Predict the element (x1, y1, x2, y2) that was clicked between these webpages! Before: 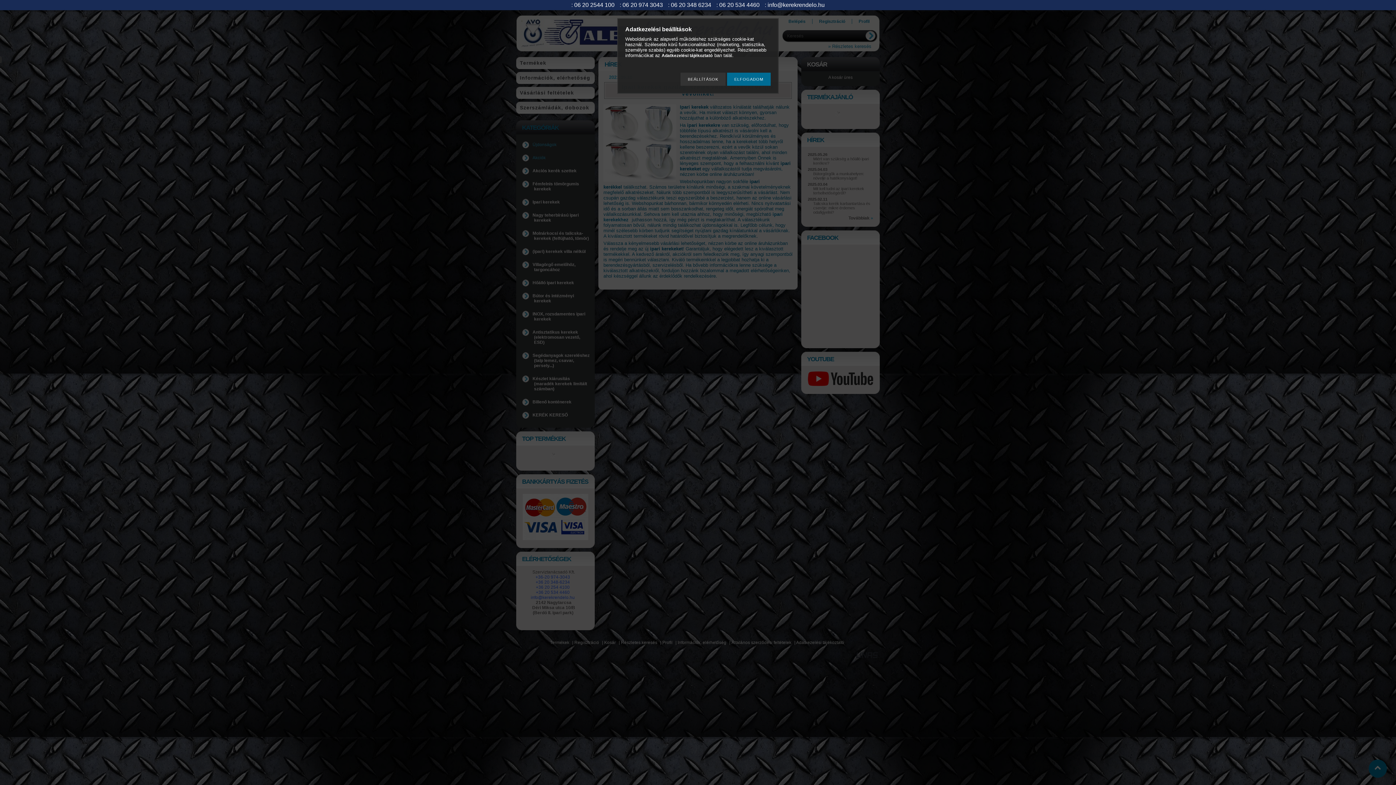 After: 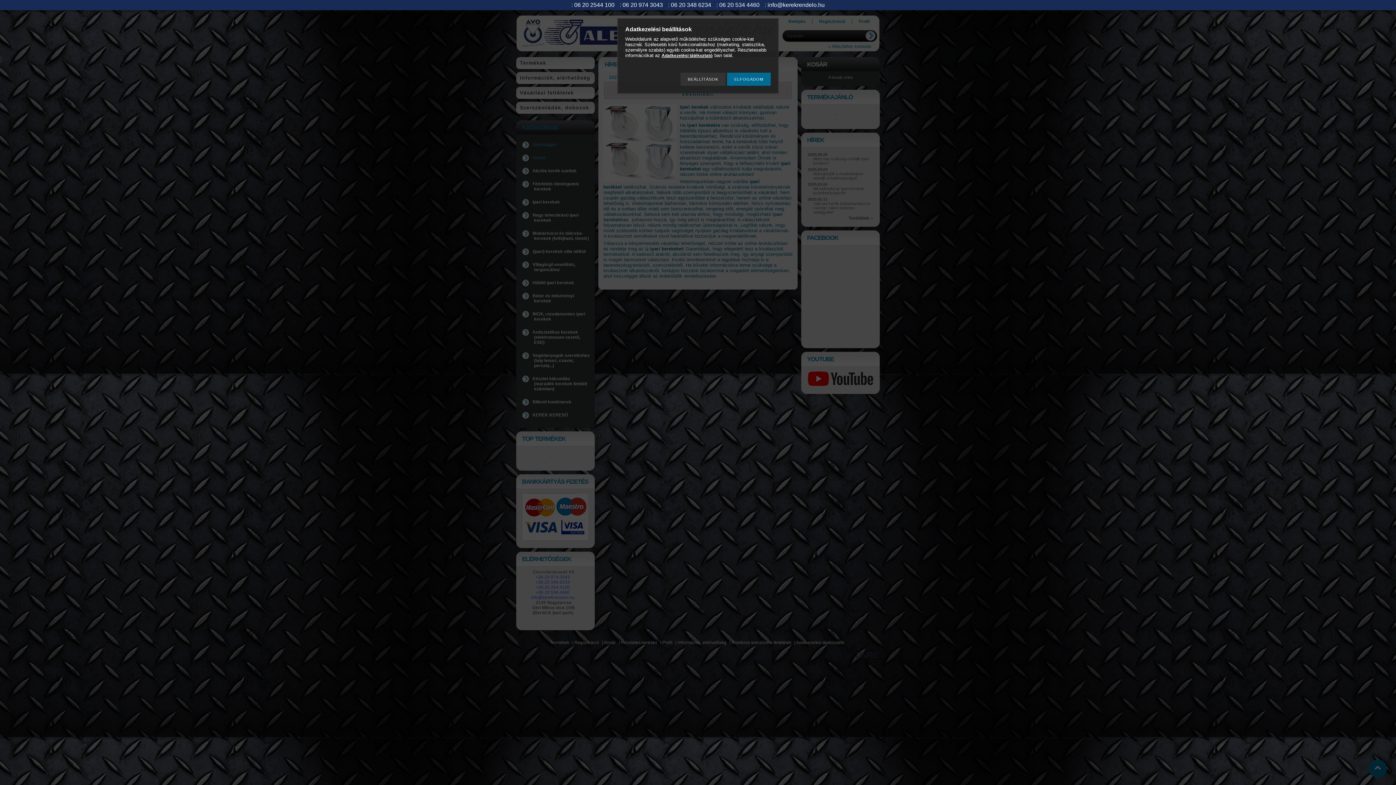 Action: bbox: (661, 53, 712, 58) label: Adatkezelési tájékoztató